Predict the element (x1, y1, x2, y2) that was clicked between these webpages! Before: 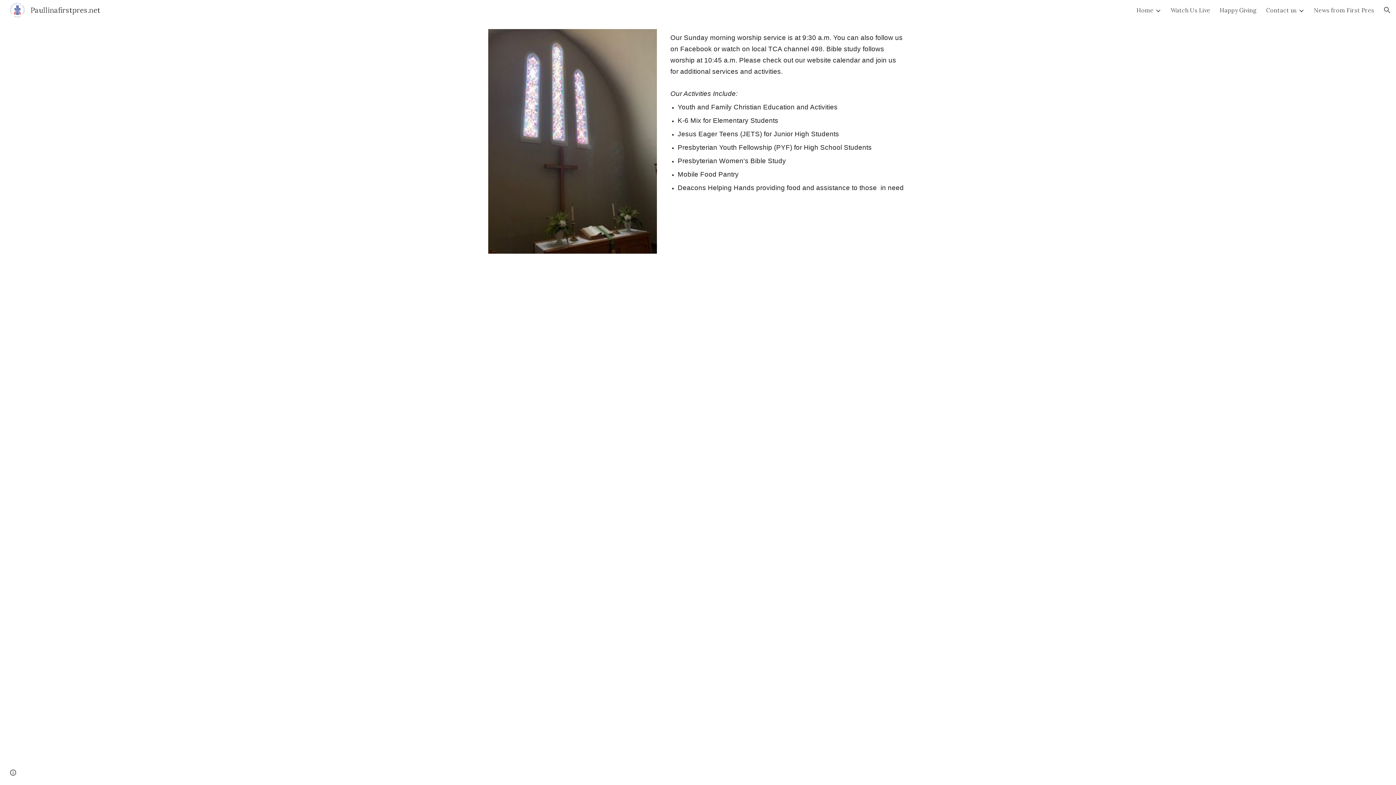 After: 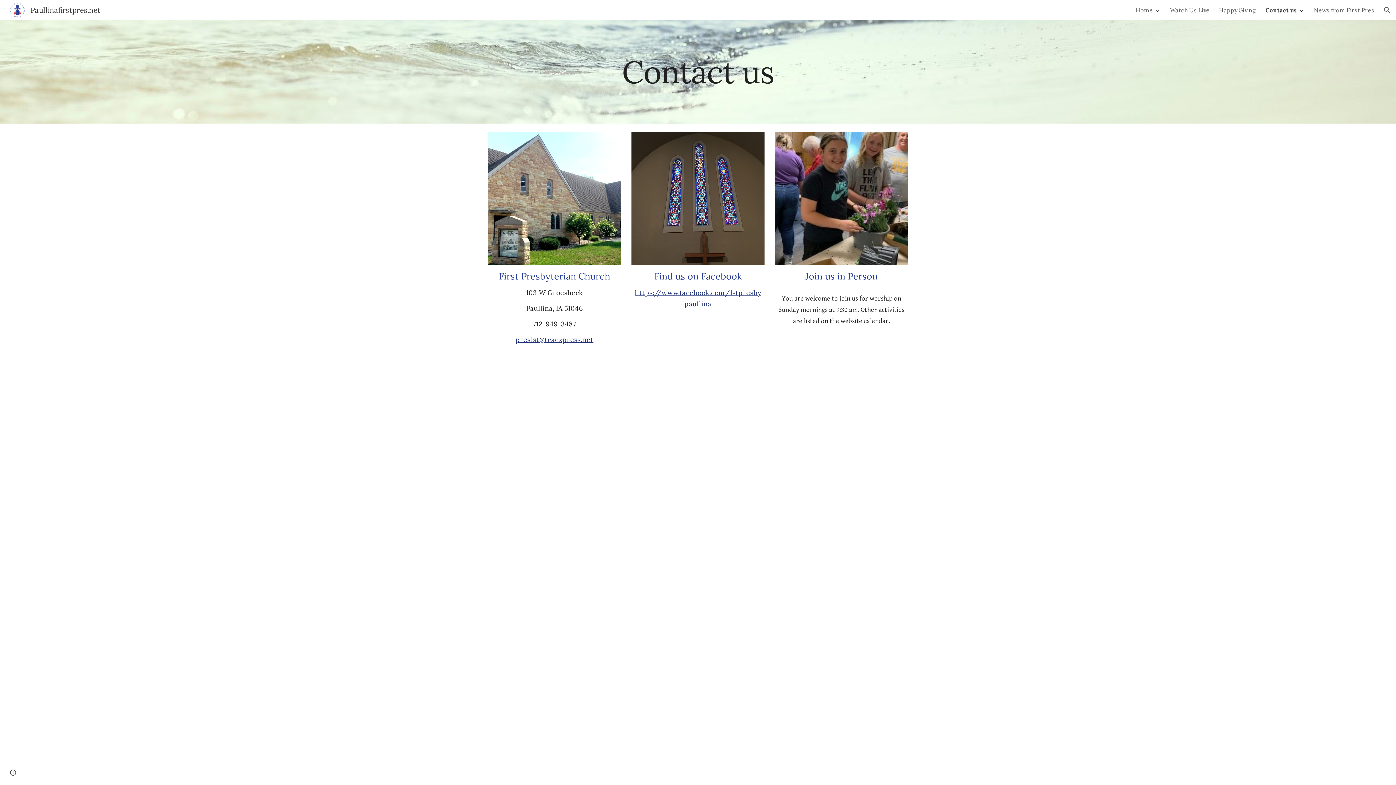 Action: label: Contact us bbox: (1266, 6, 1297, 13)